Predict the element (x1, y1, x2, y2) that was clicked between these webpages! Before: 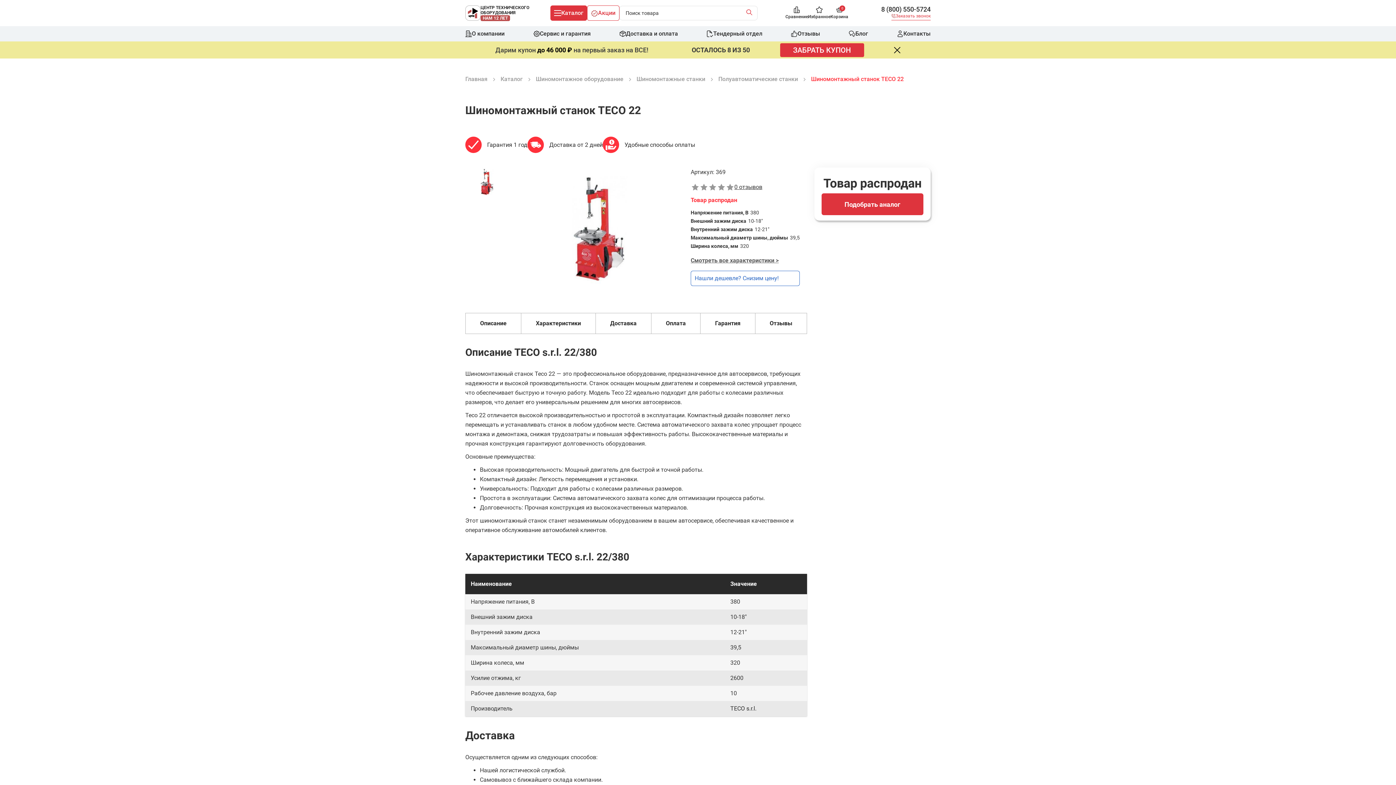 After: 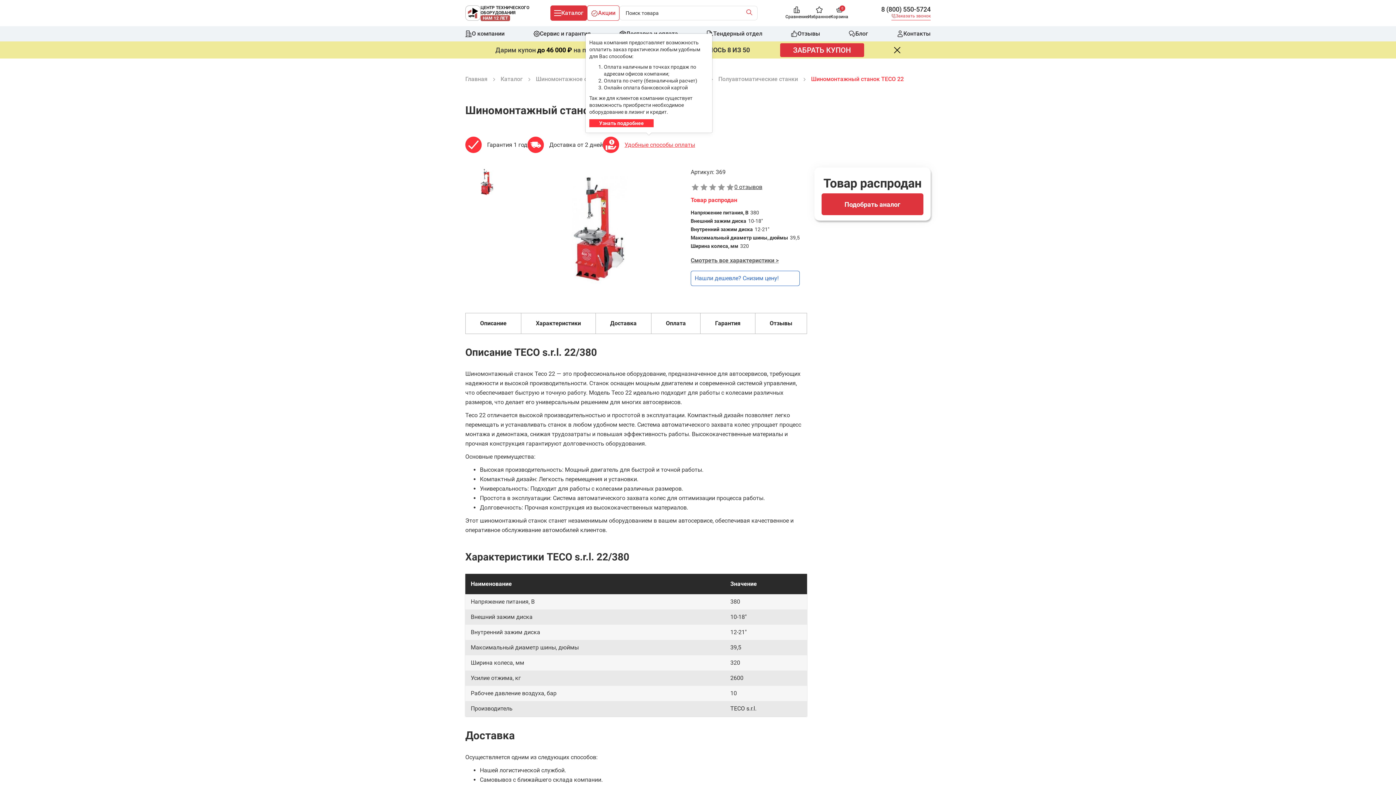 Action: label: Удобные способы оплаты bbox: (624, 141, 695, 148)